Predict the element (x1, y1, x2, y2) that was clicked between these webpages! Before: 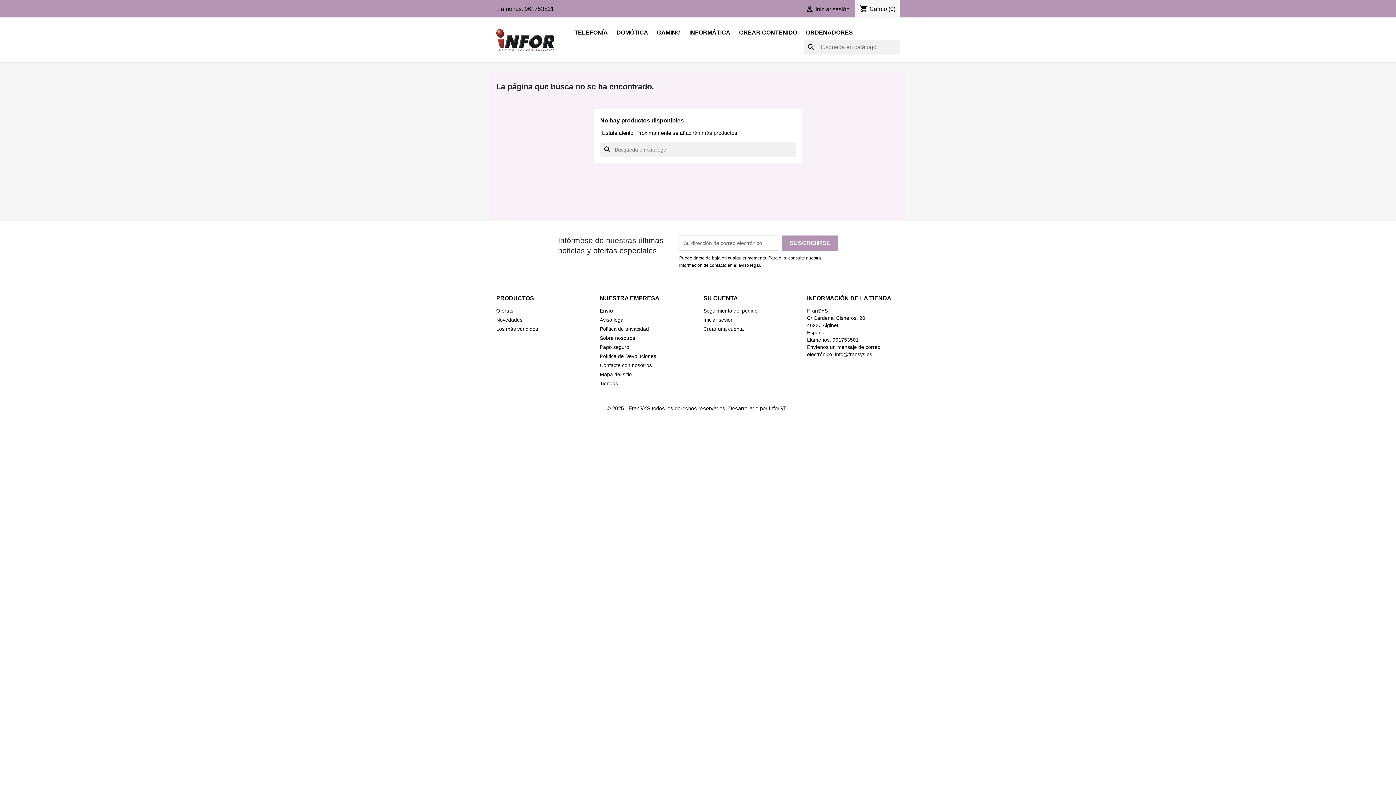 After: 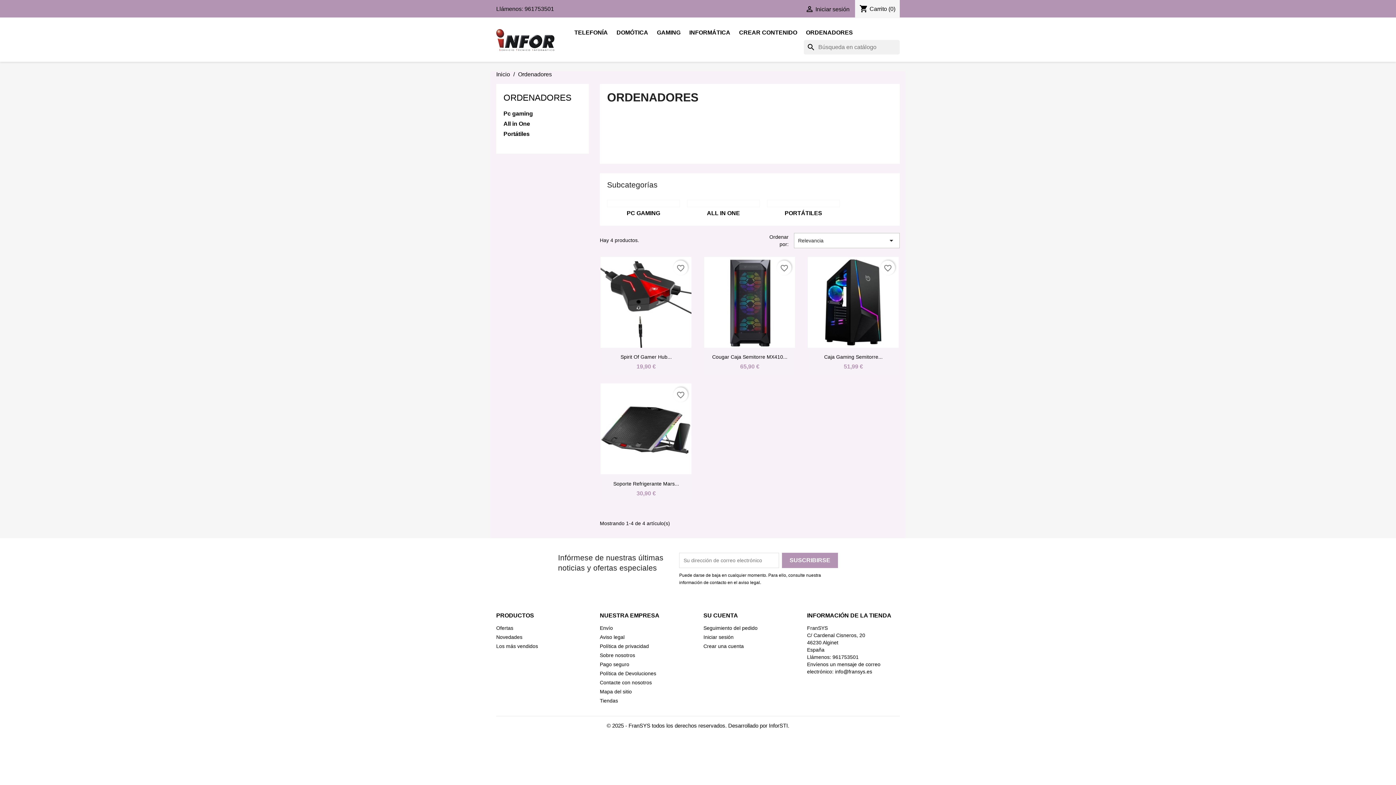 Action: bbox: (802, 25, 856, 40) label: ORDENADORES